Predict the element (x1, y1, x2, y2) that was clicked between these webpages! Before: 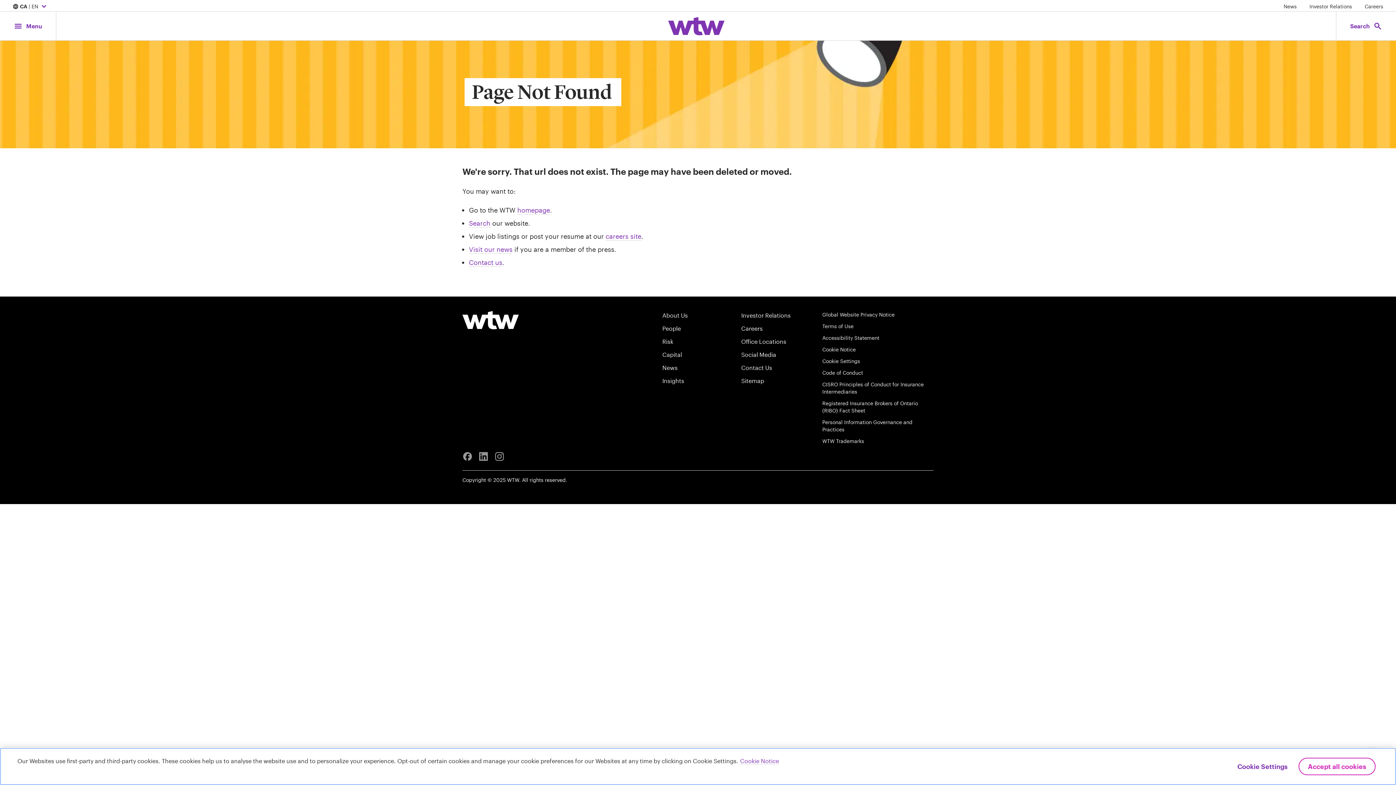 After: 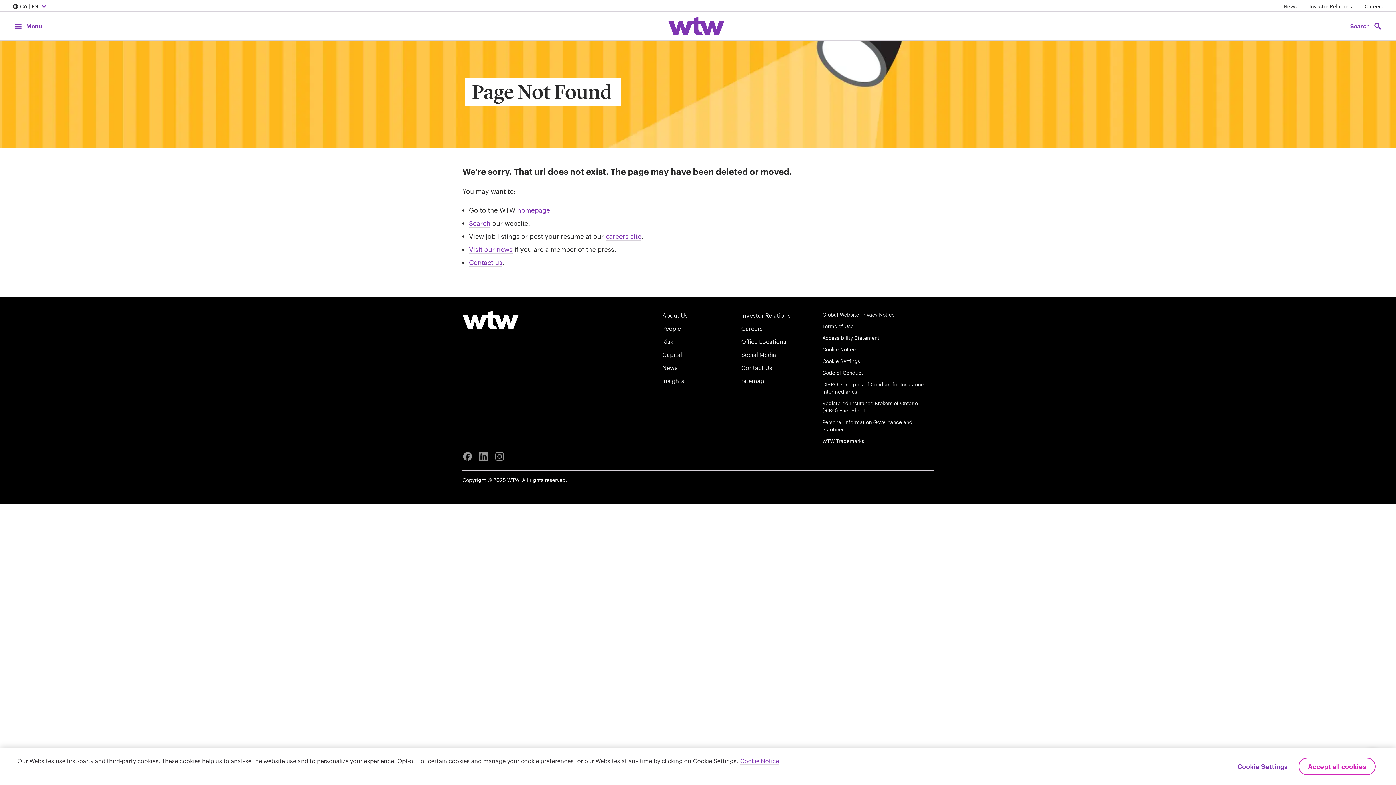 Action: label: More information about your privacy, opens in a new tab bbox: (740, 757, 779, 765)